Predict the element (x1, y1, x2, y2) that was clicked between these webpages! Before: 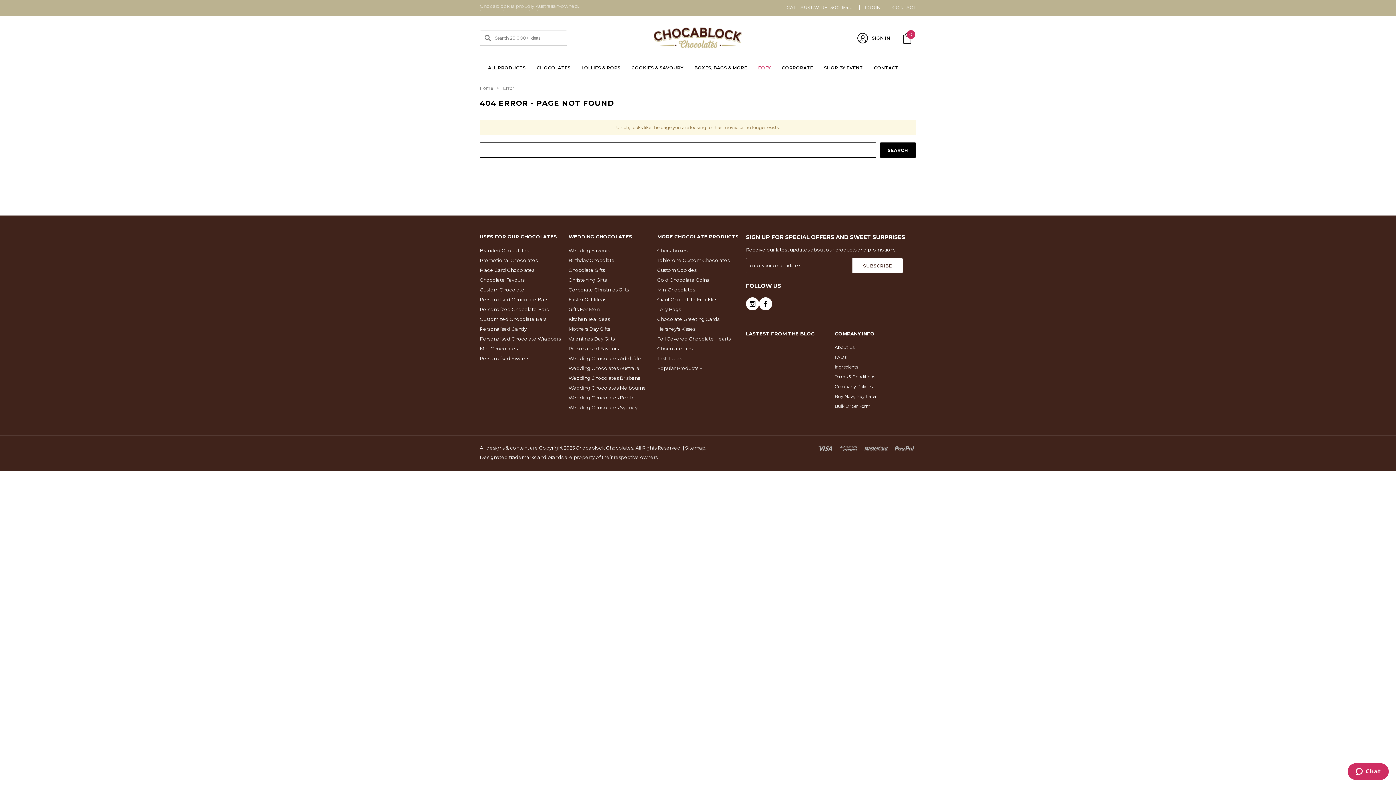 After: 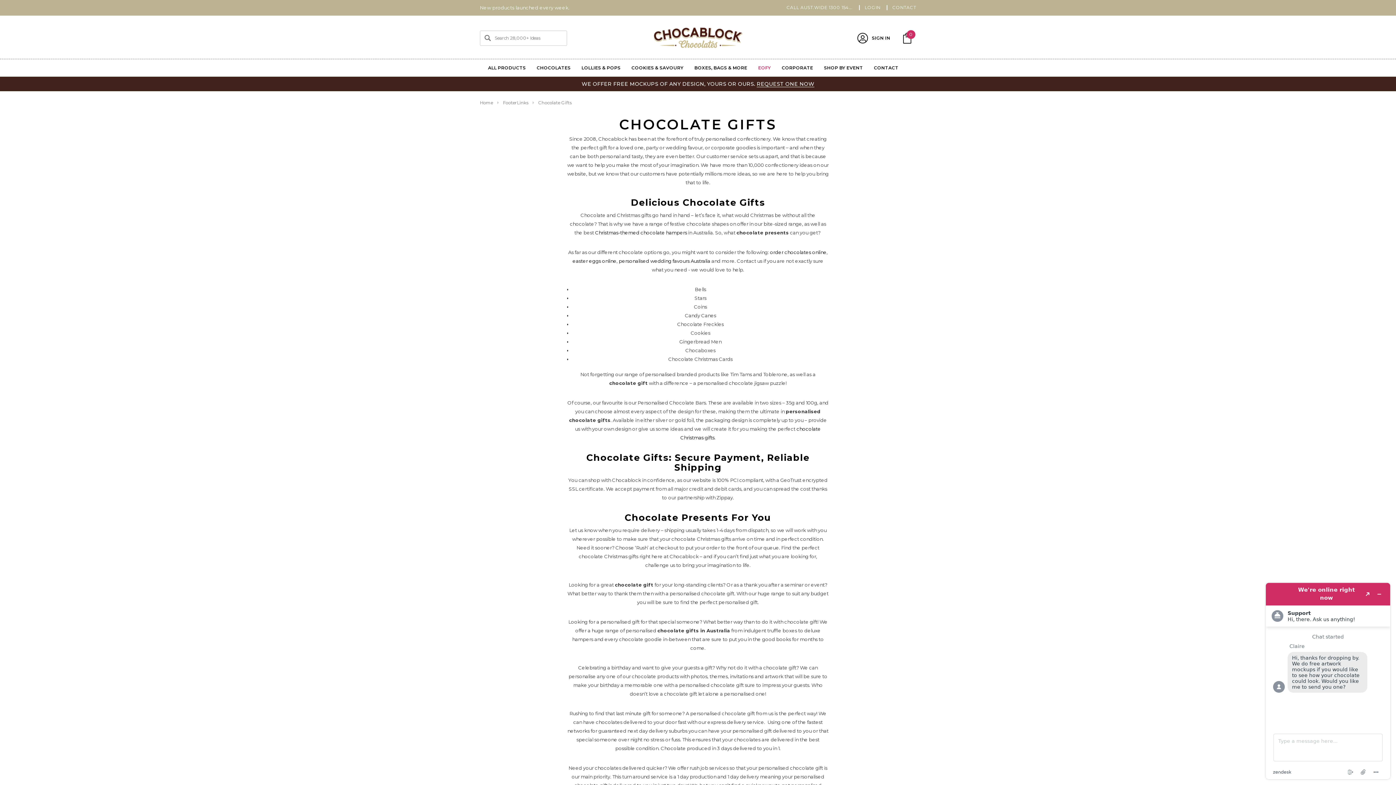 Action: bbox: (568, 265, 605, 275) label: Chocolate Gifts